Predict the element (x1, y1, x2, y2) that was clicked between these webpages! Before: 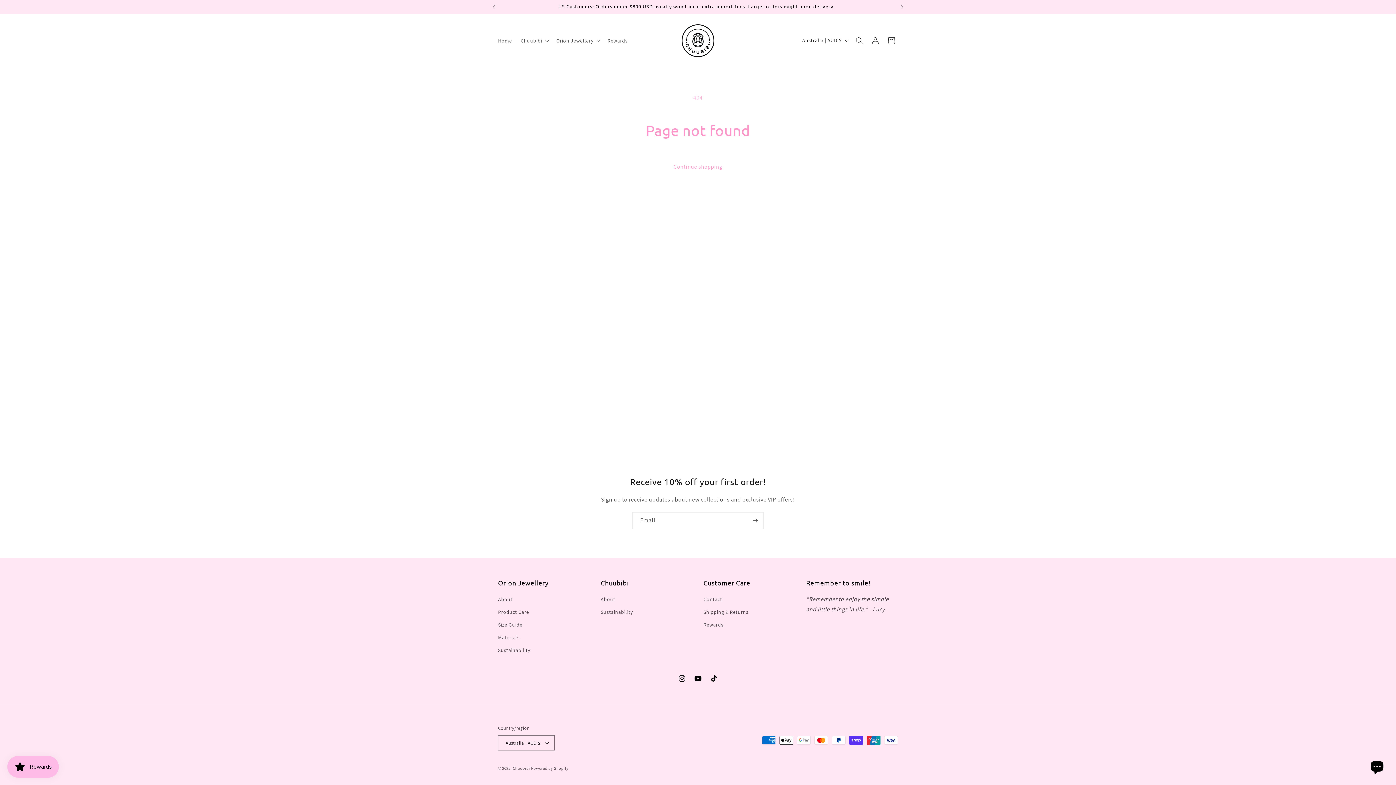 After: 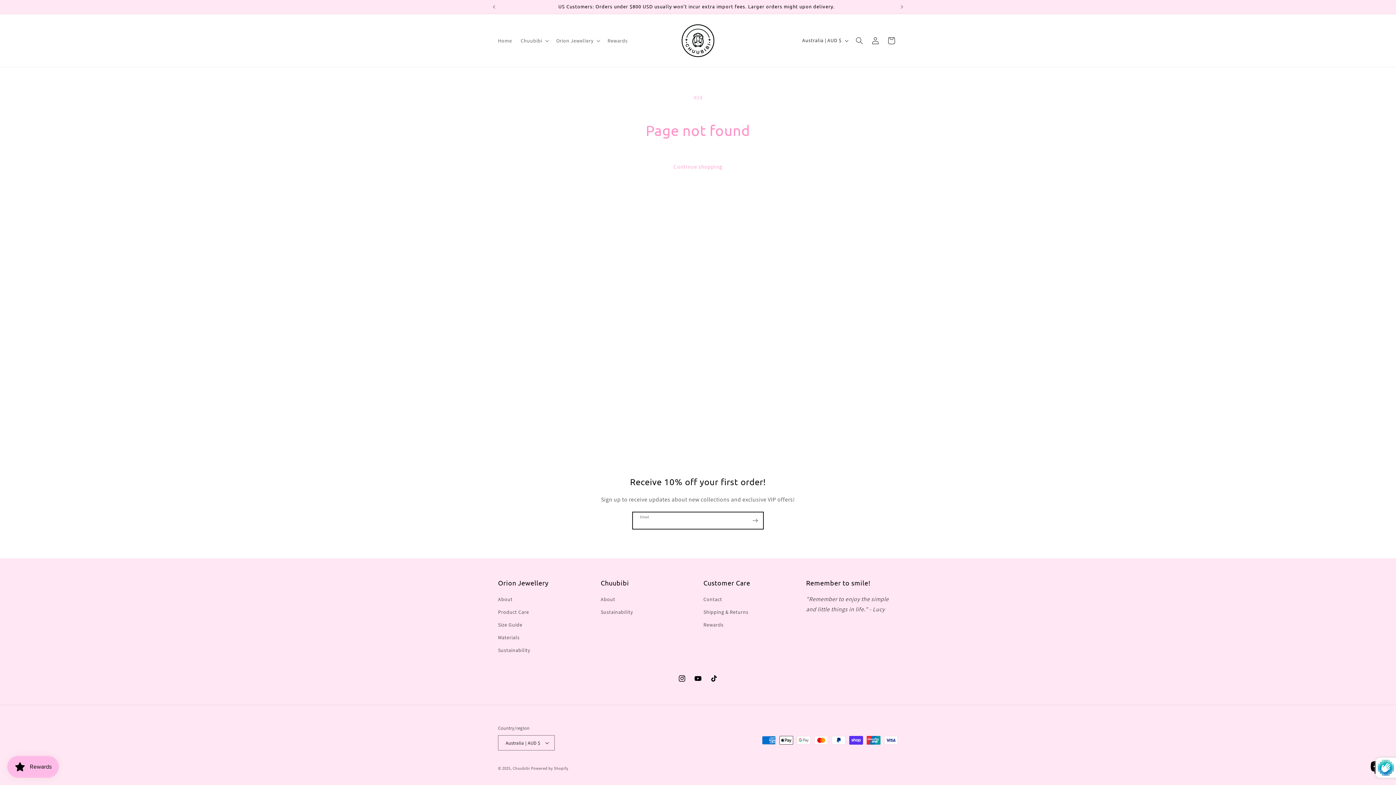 Action: bbox: (747, 512, 763, 529) label: Subscribe